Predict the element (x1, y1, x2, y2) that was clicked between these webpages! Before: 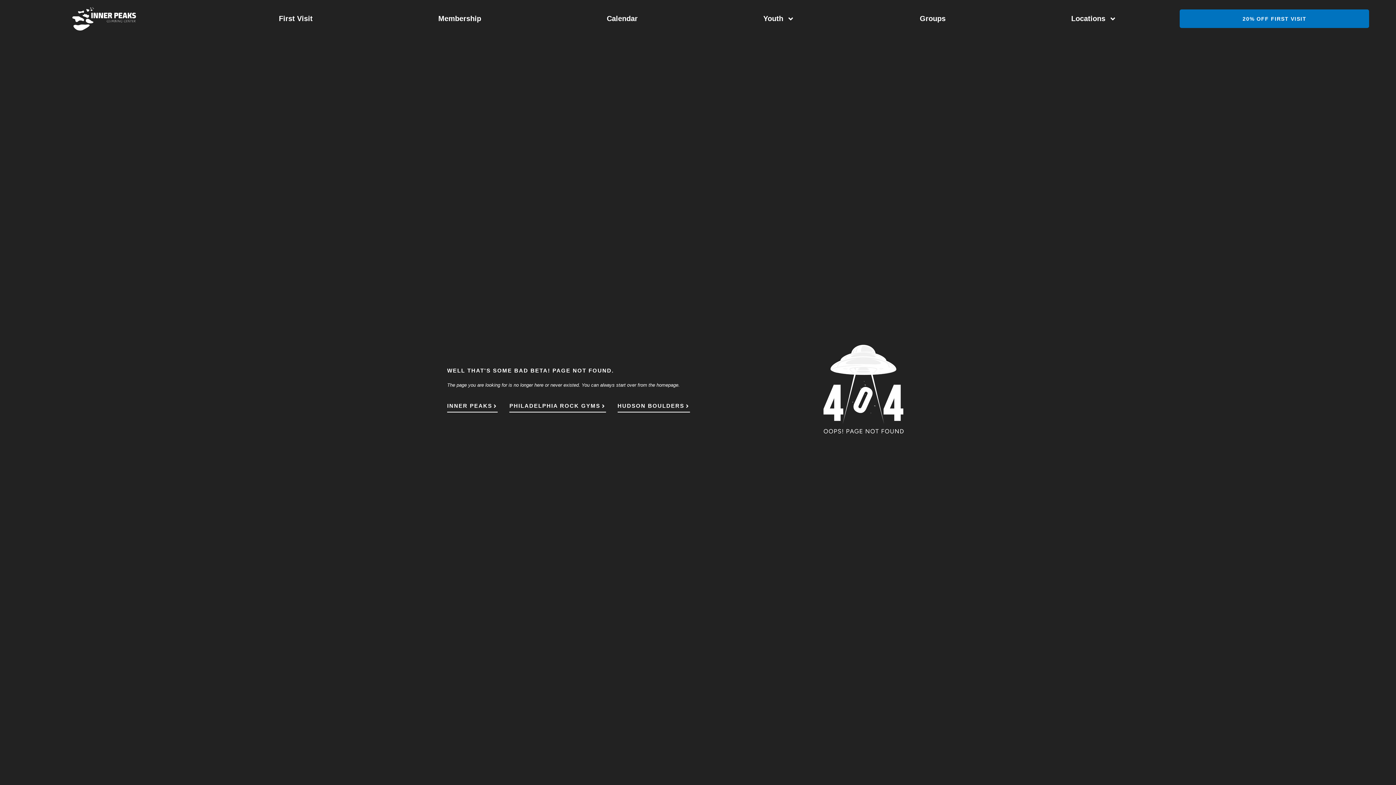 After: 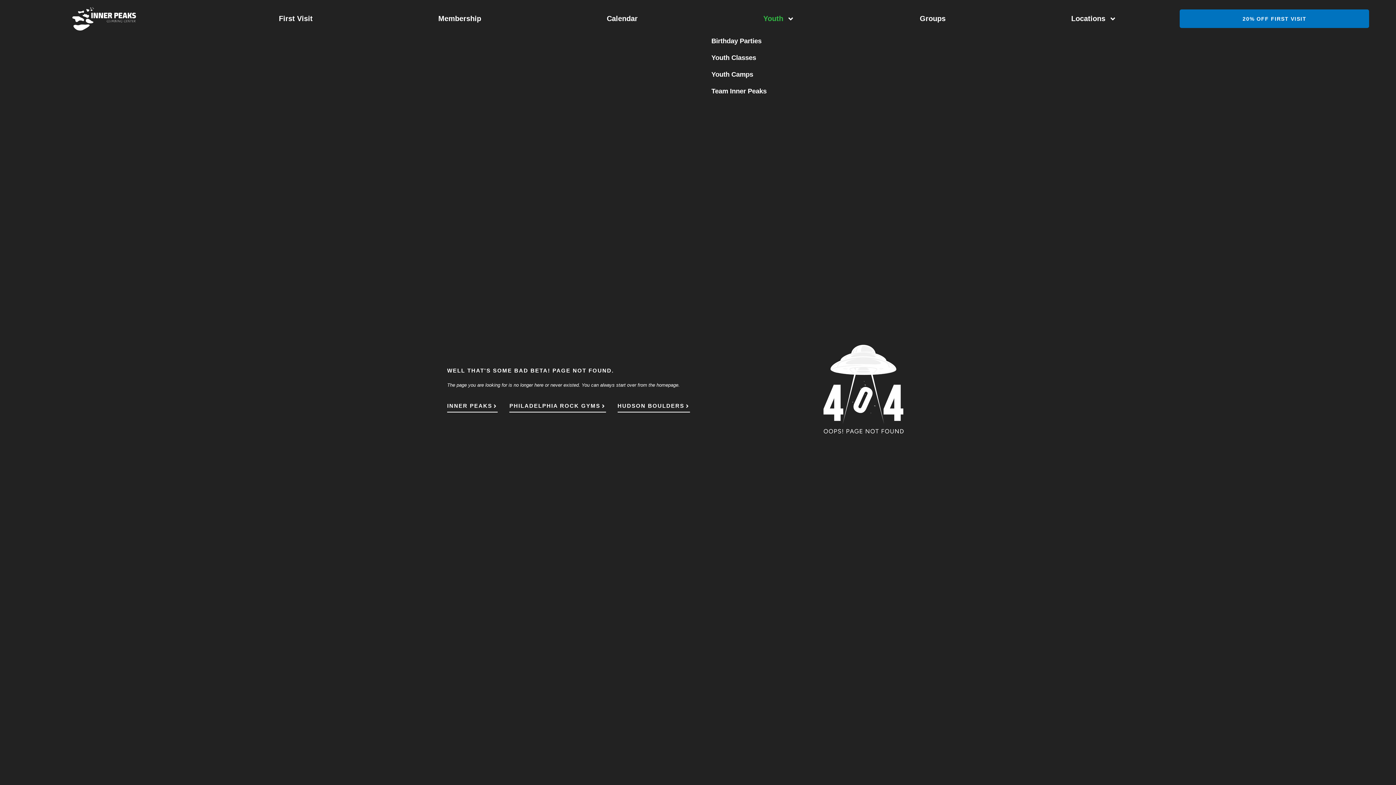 Action: label: Youth bbox: (701, 9, 856, 28)